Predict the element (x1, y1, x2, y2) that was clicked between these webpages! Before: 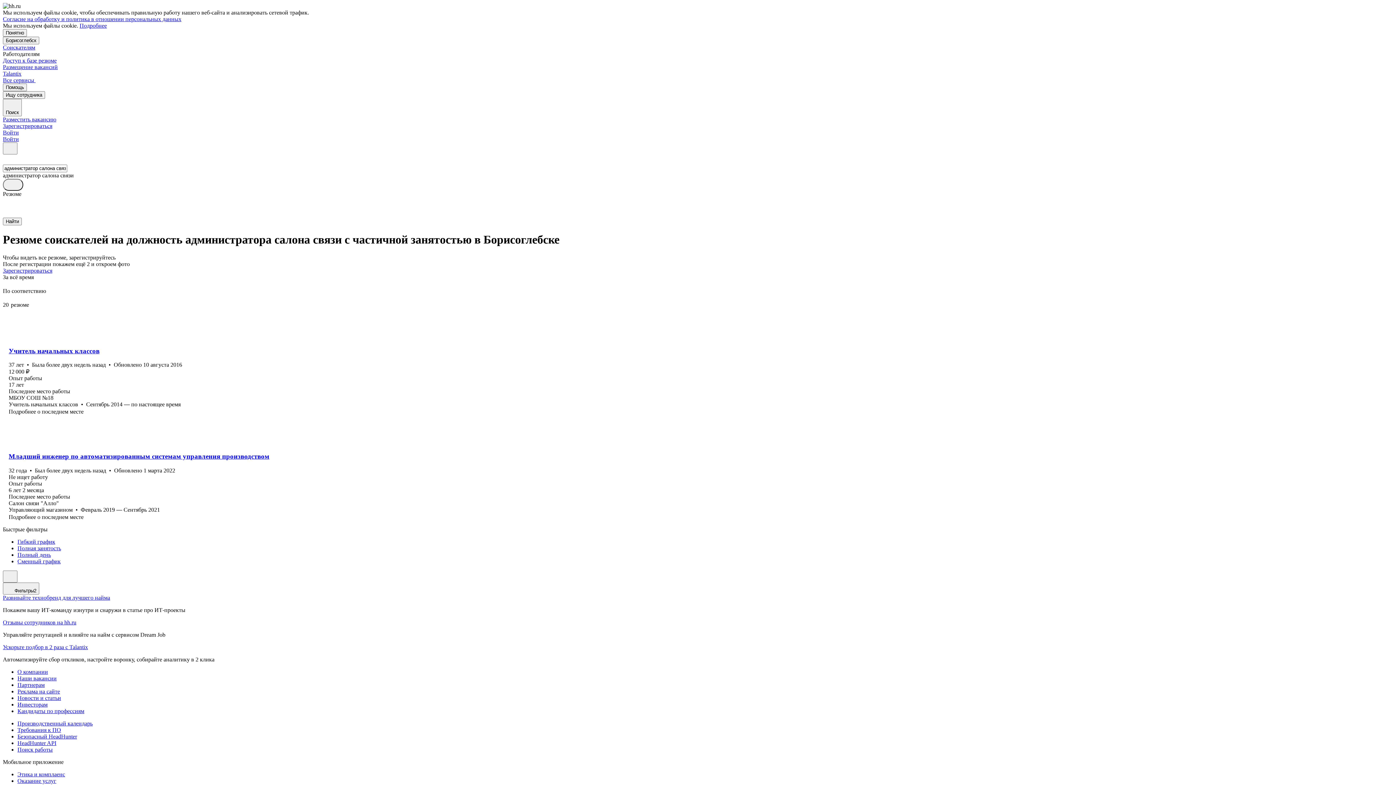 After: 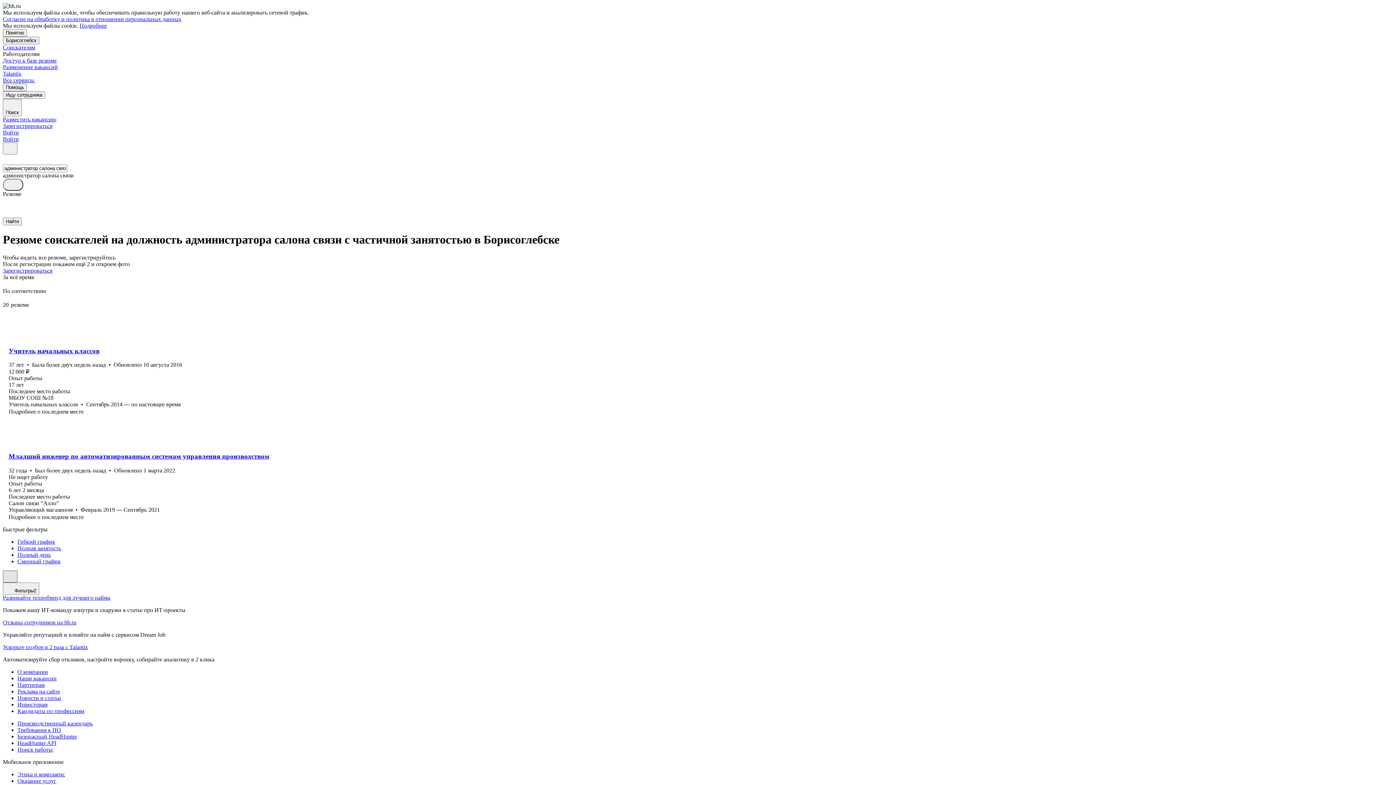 Action: bbox: (2, 570, 17, 582)